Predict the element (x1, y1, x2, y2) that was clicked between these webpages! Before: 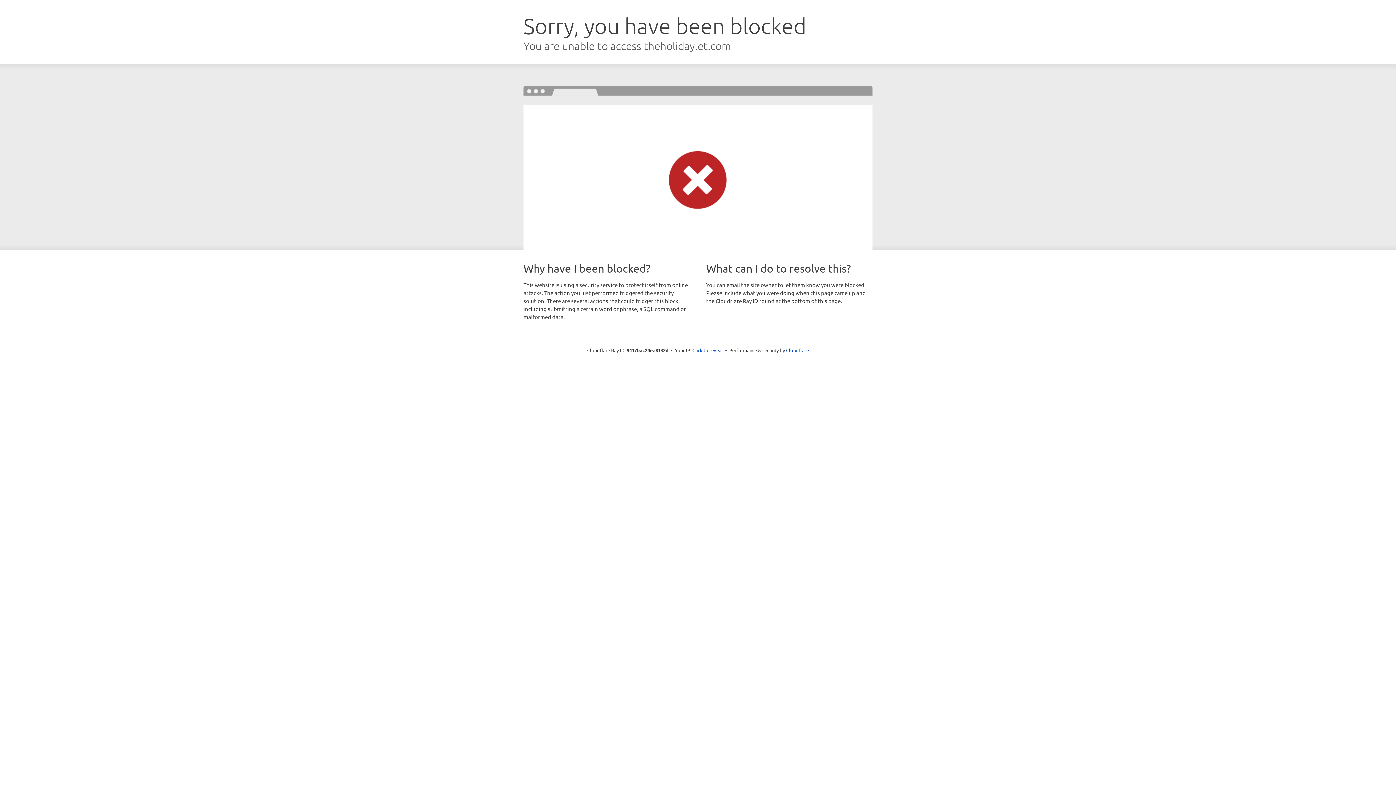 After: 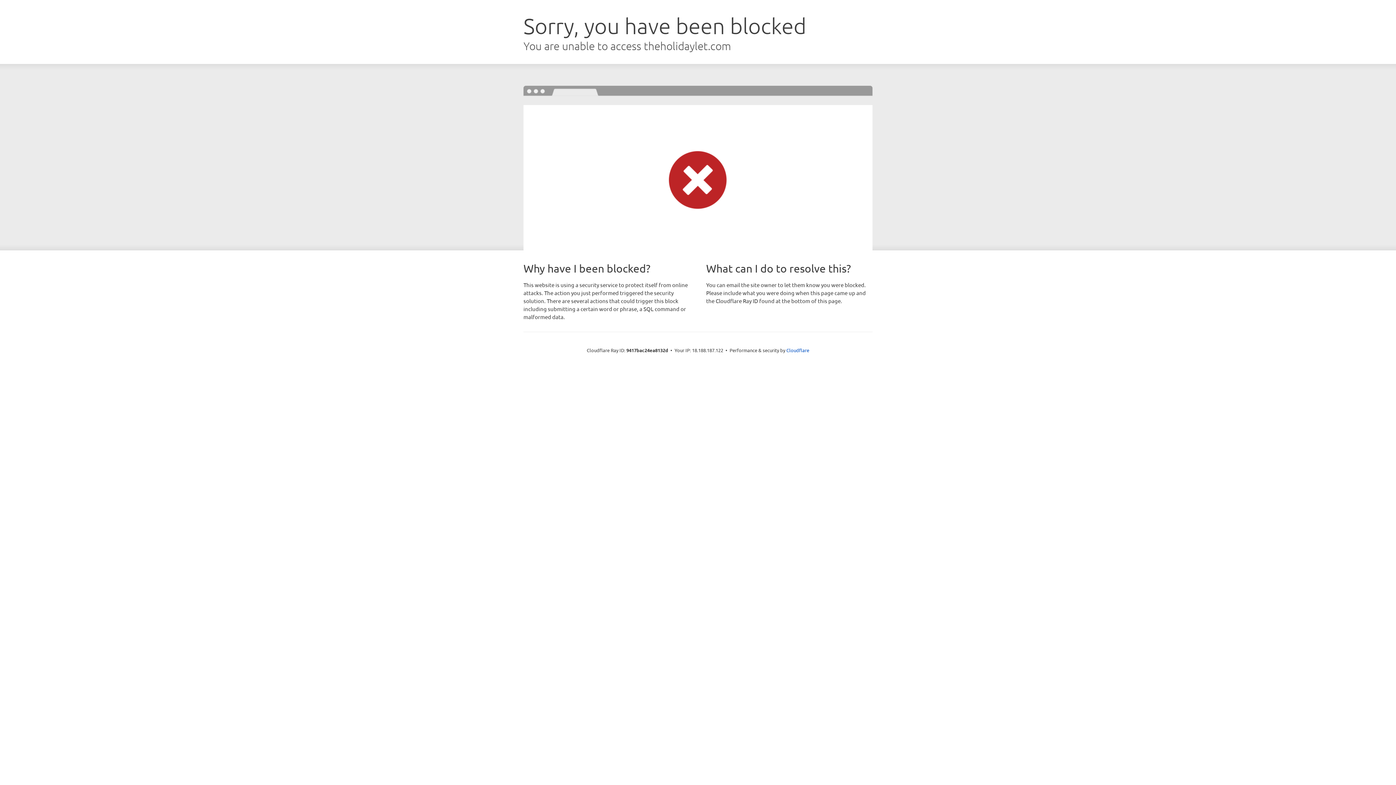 Action: bbox: (692, 346, 723, 353) label: Click to reveal